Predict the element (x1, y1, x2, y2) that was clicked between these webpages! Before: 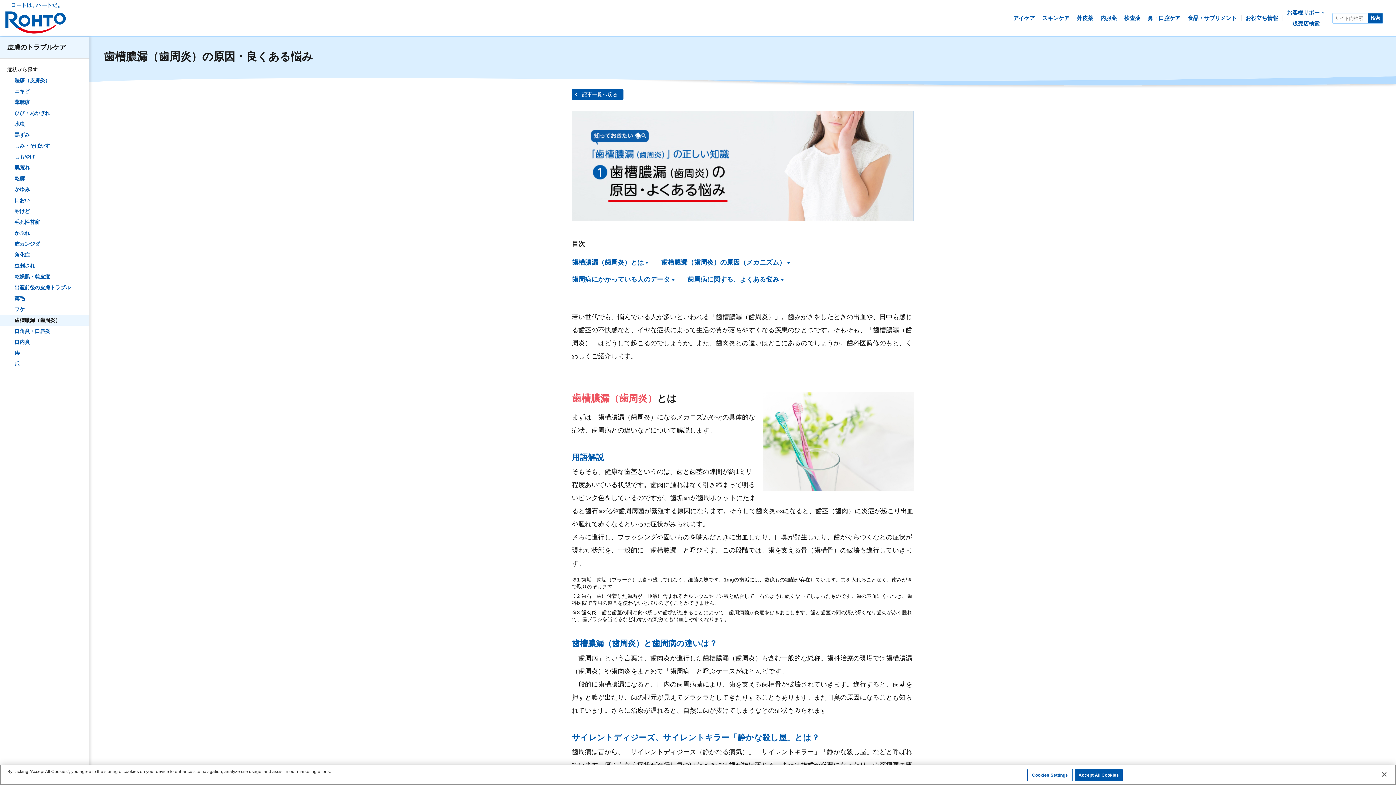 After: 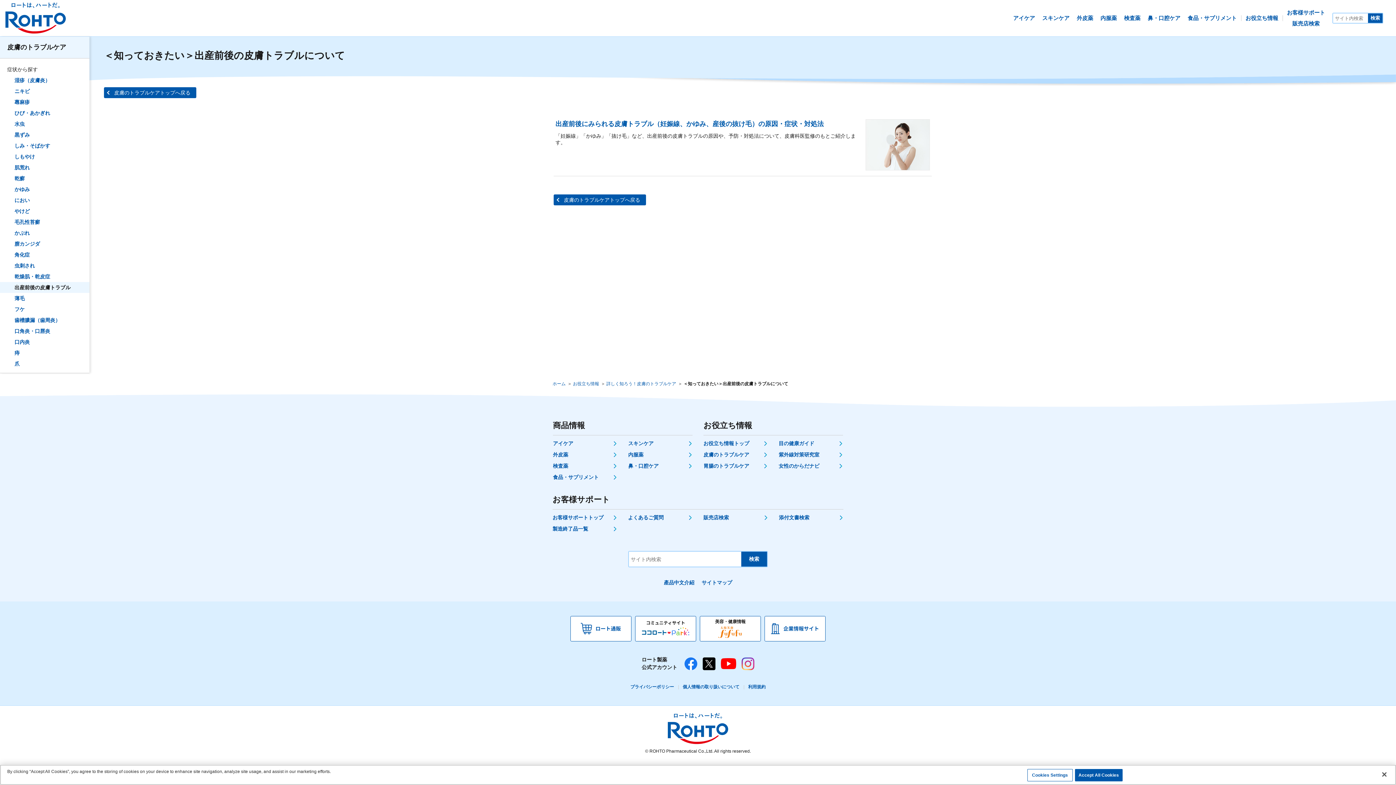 Action: bbox: (0, 282, 89, 293) label: 出産前後の皮膚トラブル